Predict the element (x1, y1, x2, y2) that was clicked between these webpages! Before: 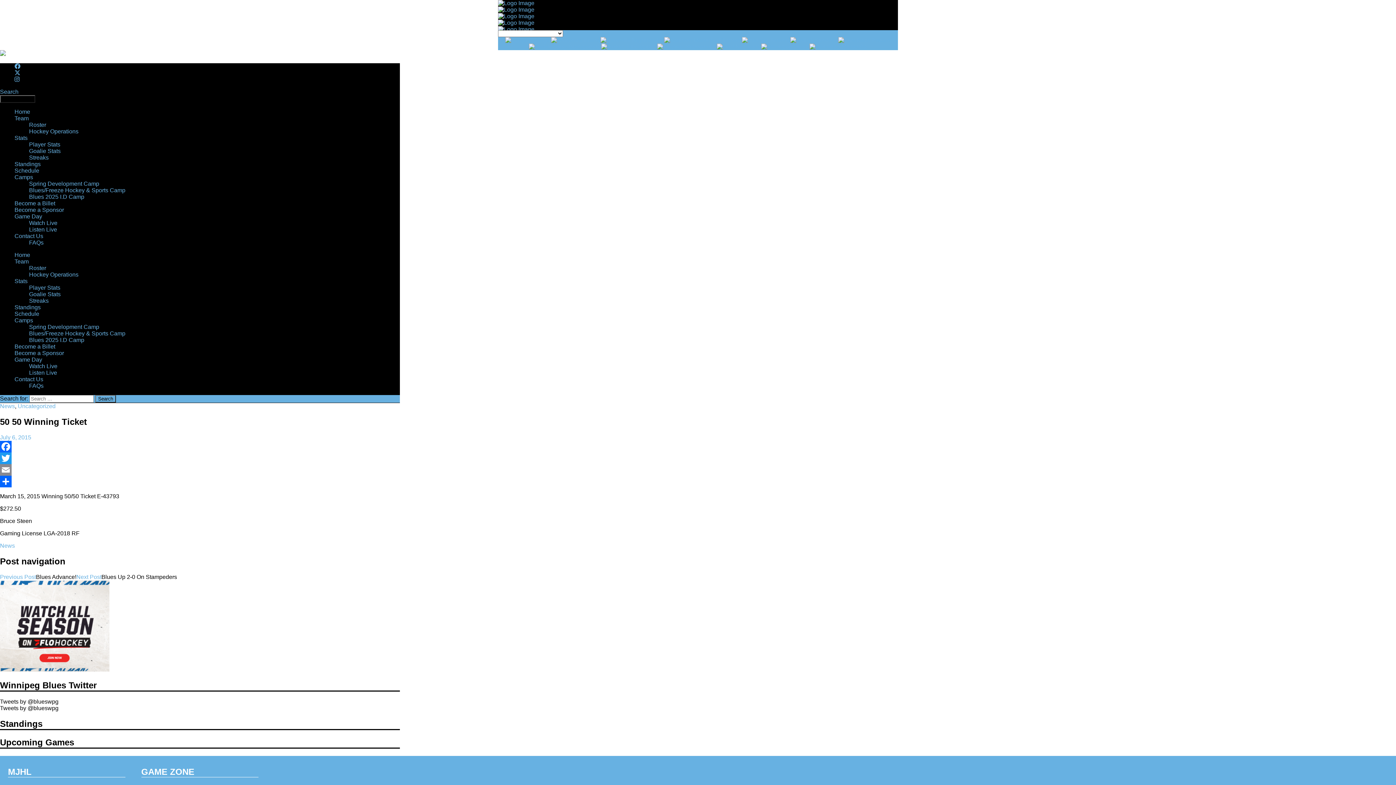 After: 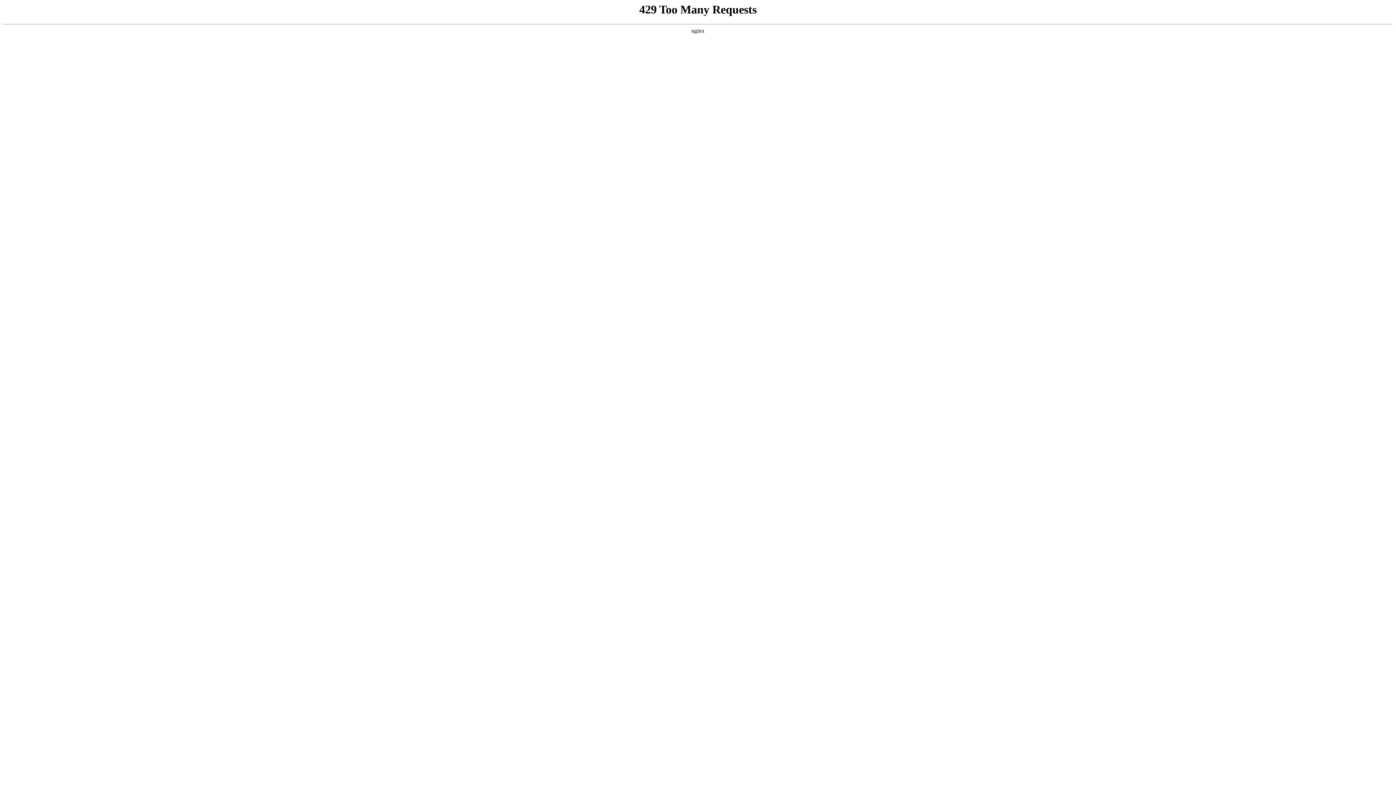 Action: bbox: (29, 121, 46, 128) label: Roster